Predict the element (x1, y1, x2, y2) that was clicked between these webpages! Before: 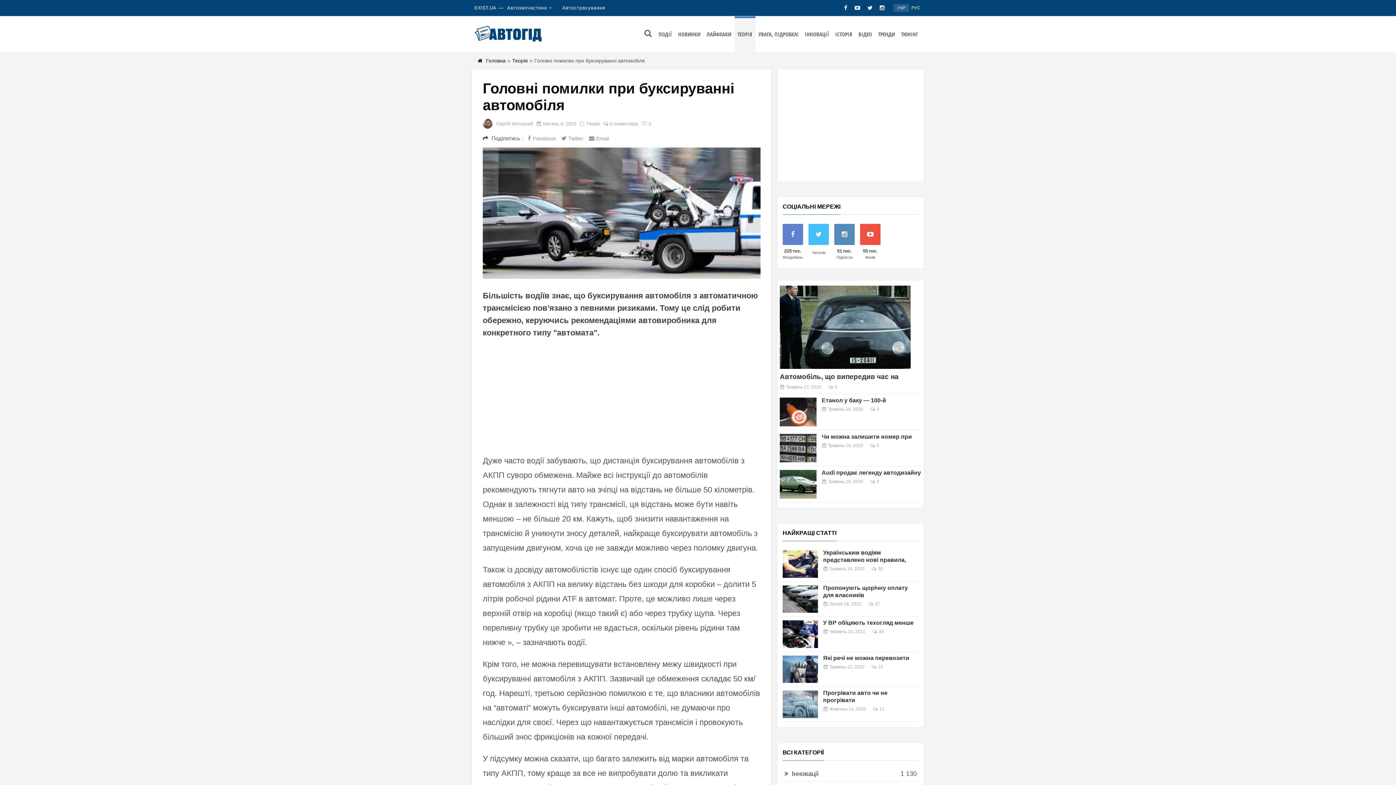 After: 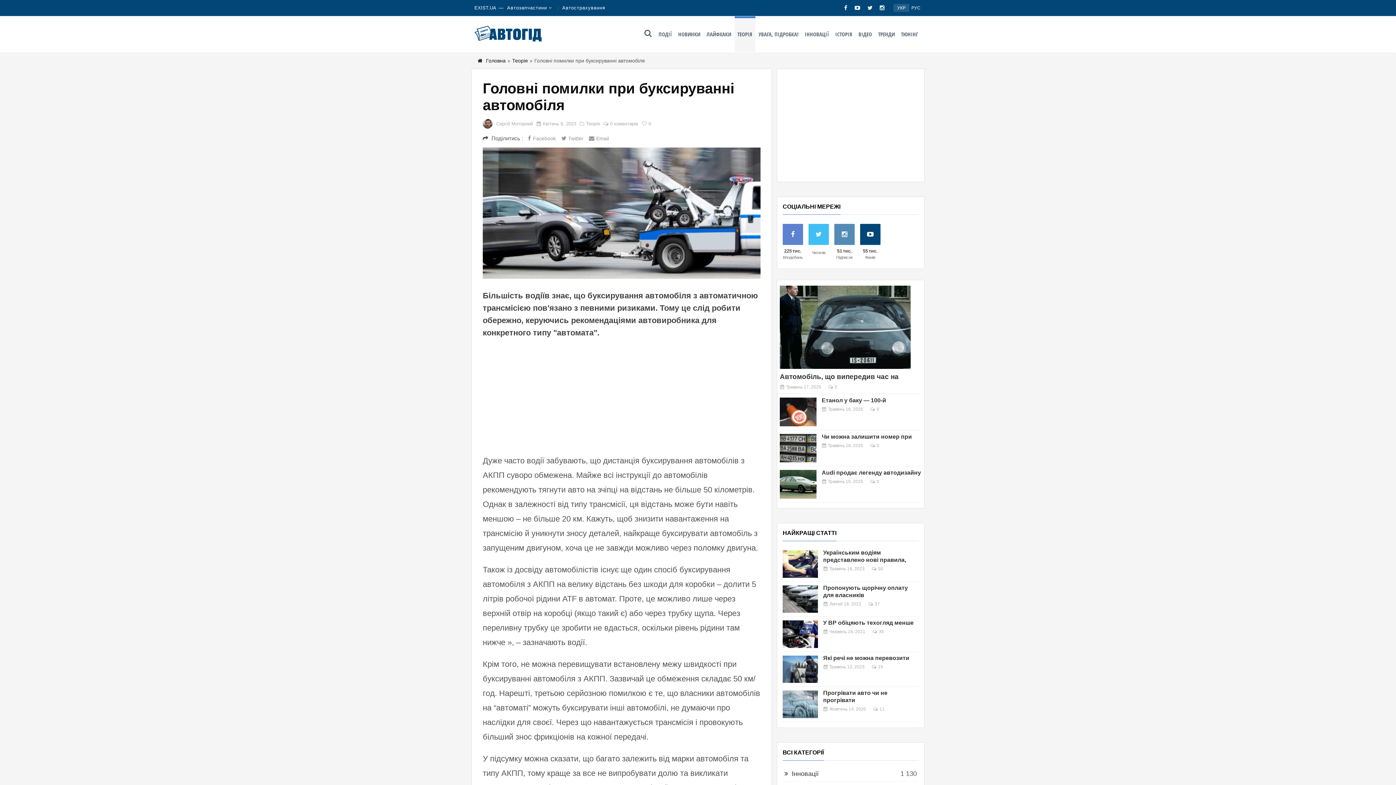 Action: bbox: (860, 224, 880, 245)